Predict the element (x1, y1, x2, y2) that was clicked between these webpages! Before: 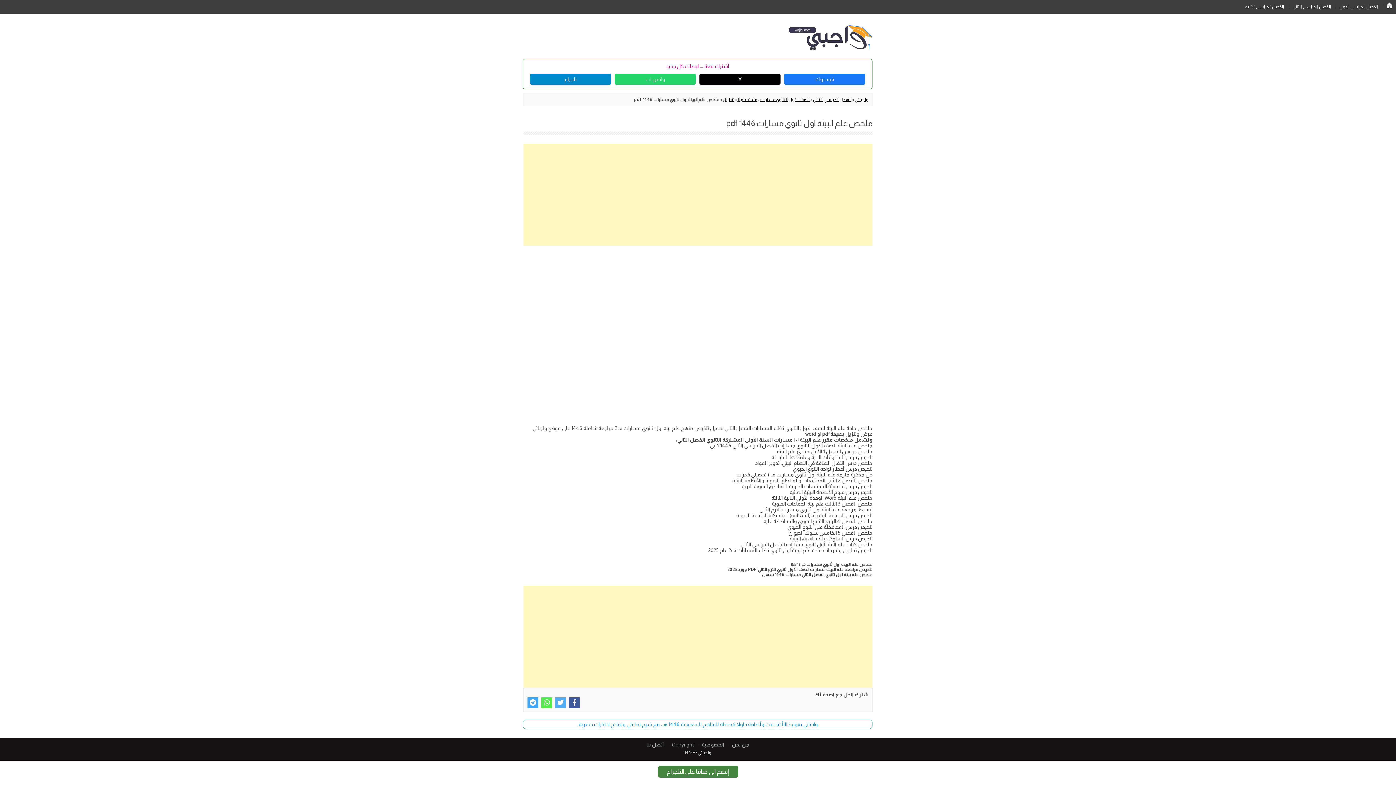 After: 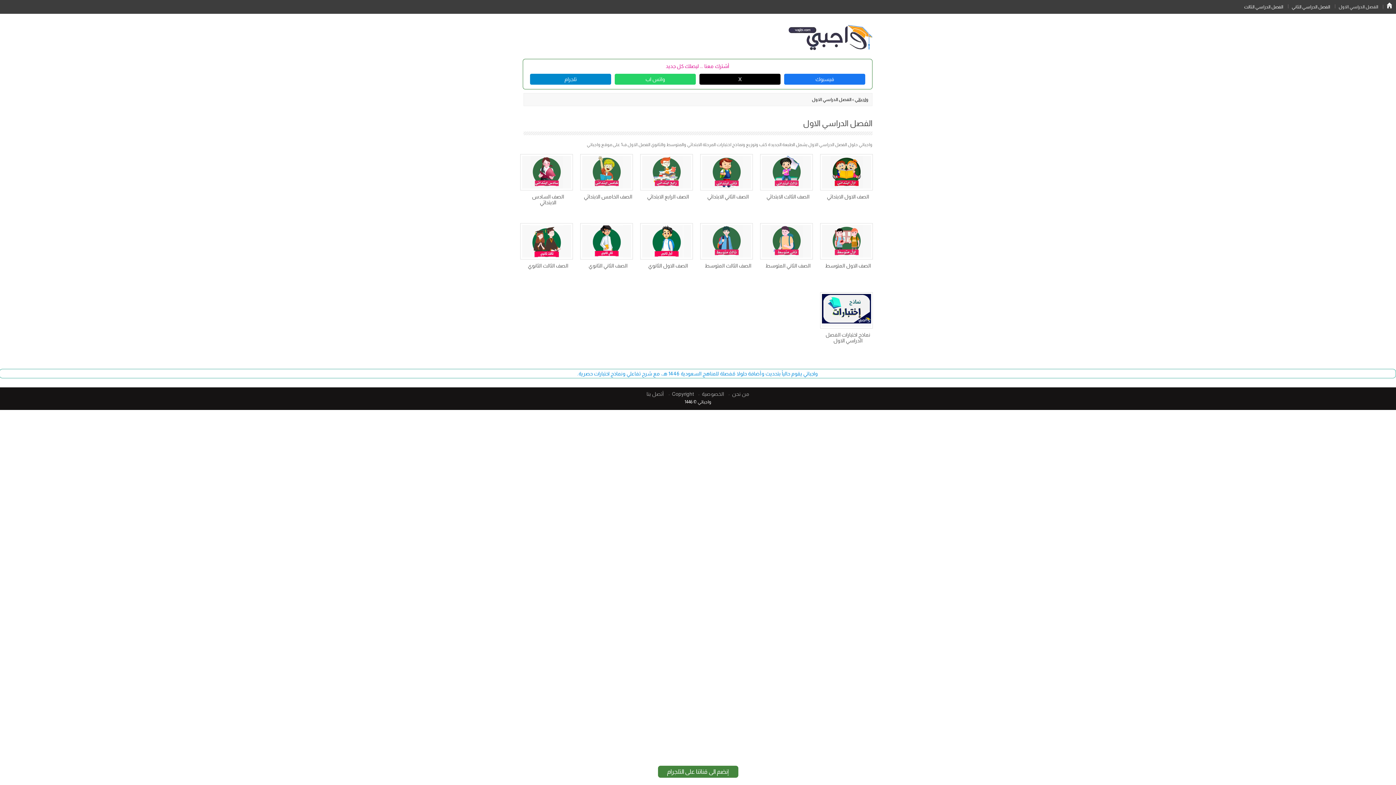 Action: bbox: (1339, 0, 1378, 9) label: الفصل الدراسي الاول